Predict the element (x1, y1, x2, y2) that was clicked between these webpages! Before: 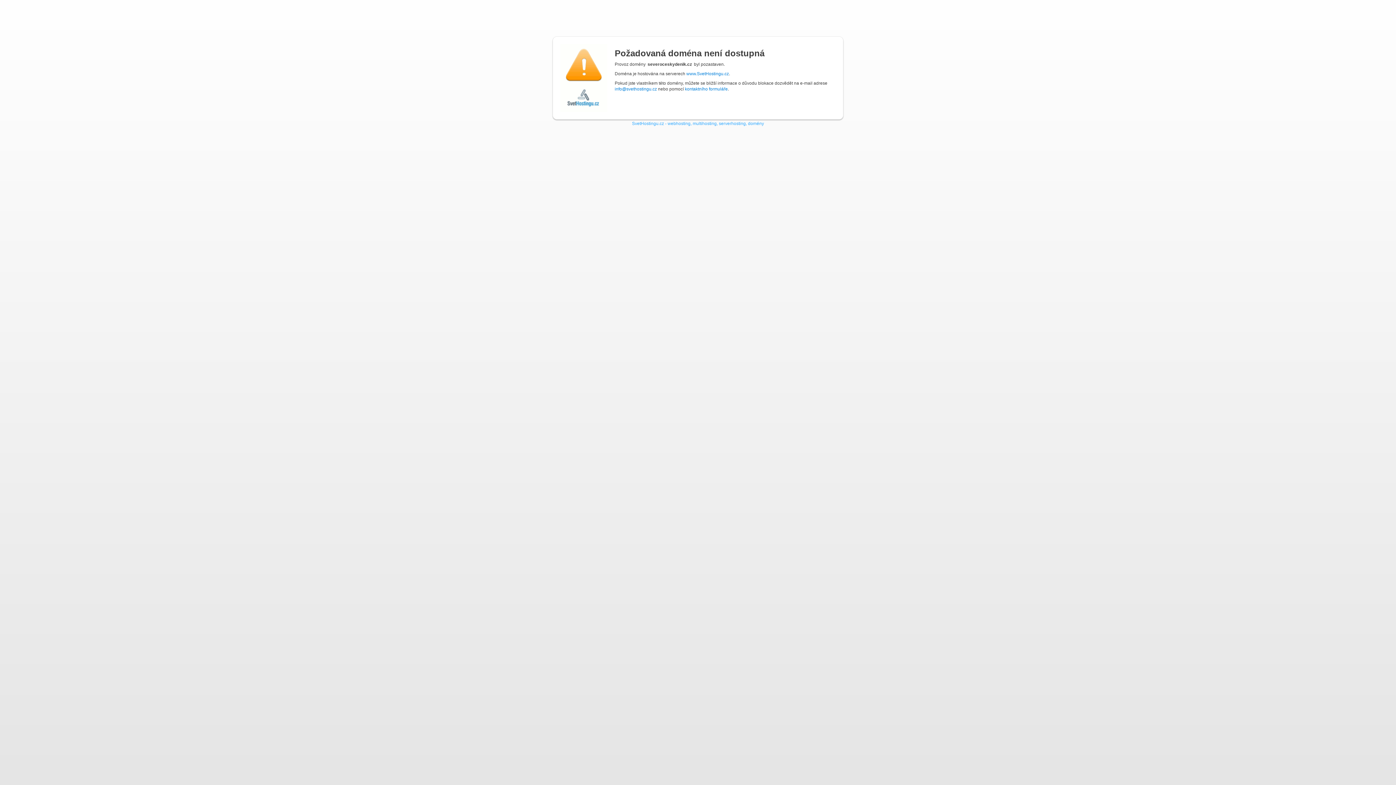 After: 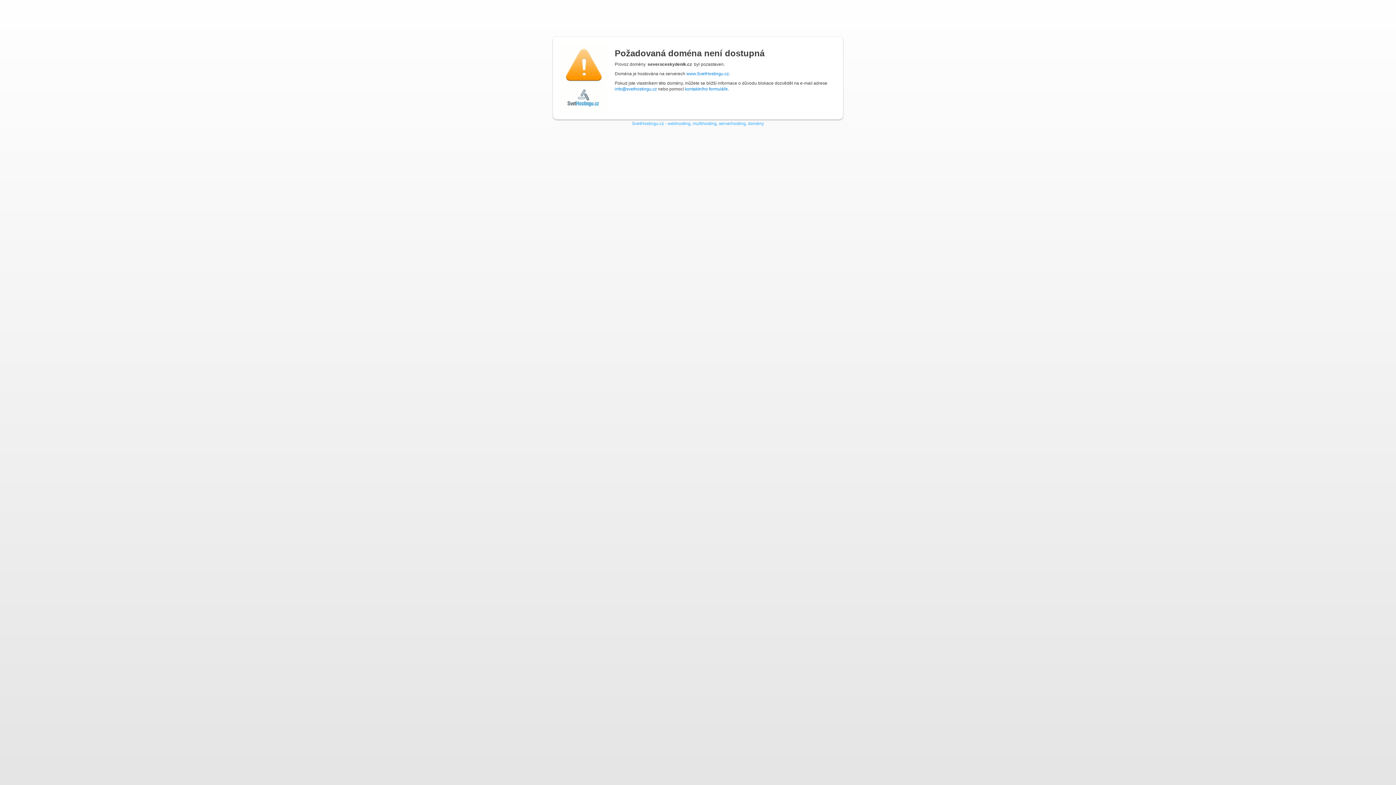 Action: bbox: (783, 107, 843, 119)